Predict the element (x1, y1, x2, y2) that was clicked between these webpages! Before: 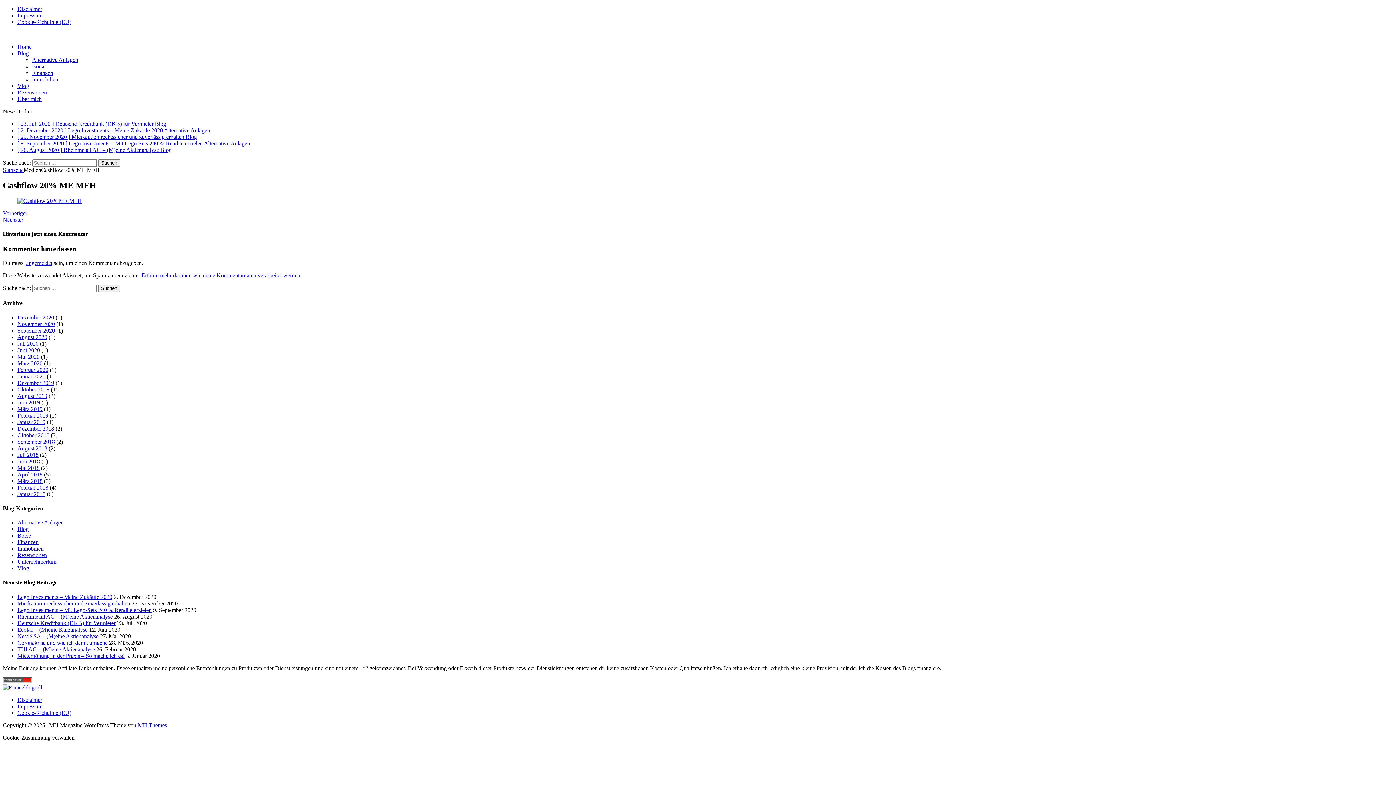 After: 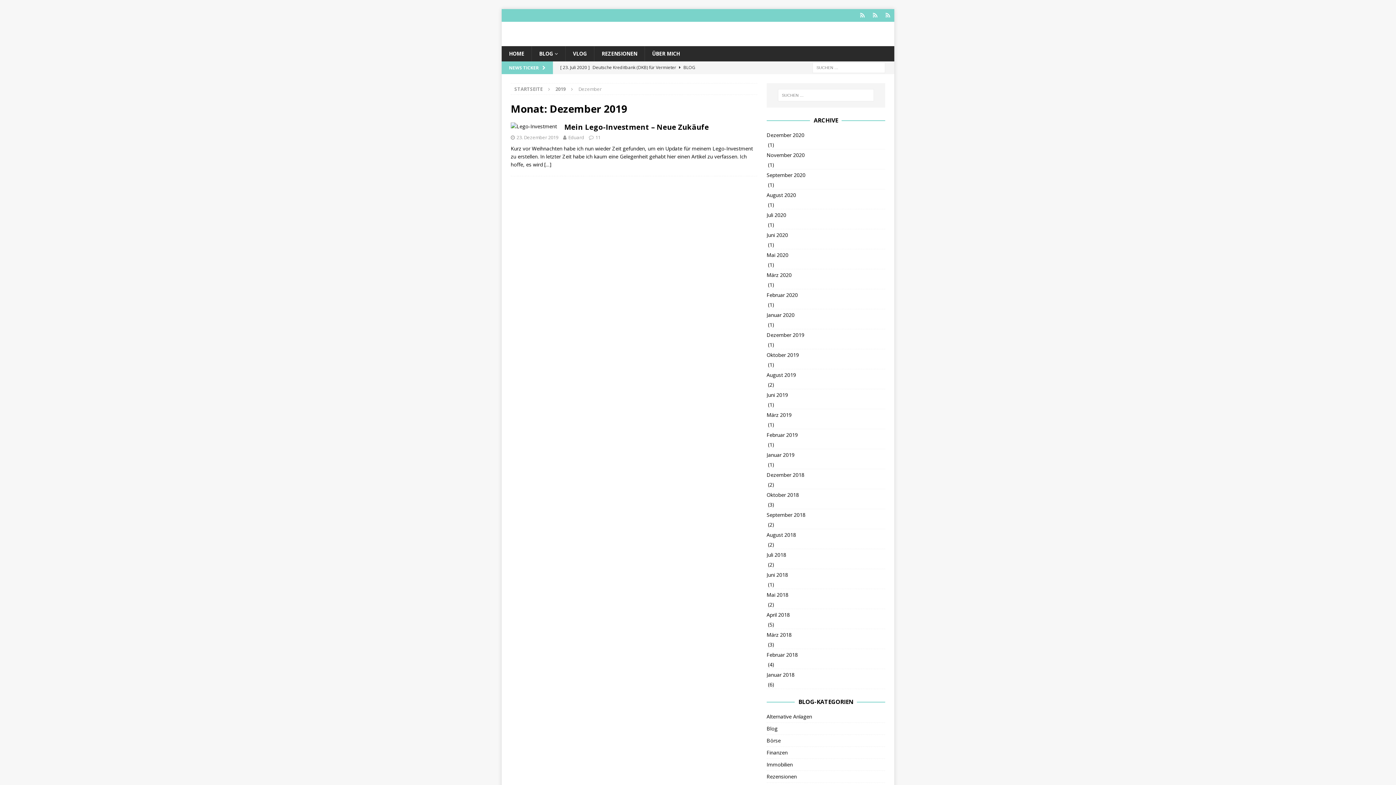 Action: label: Dezember 2019 bbox: (17, 379, 54, 386)